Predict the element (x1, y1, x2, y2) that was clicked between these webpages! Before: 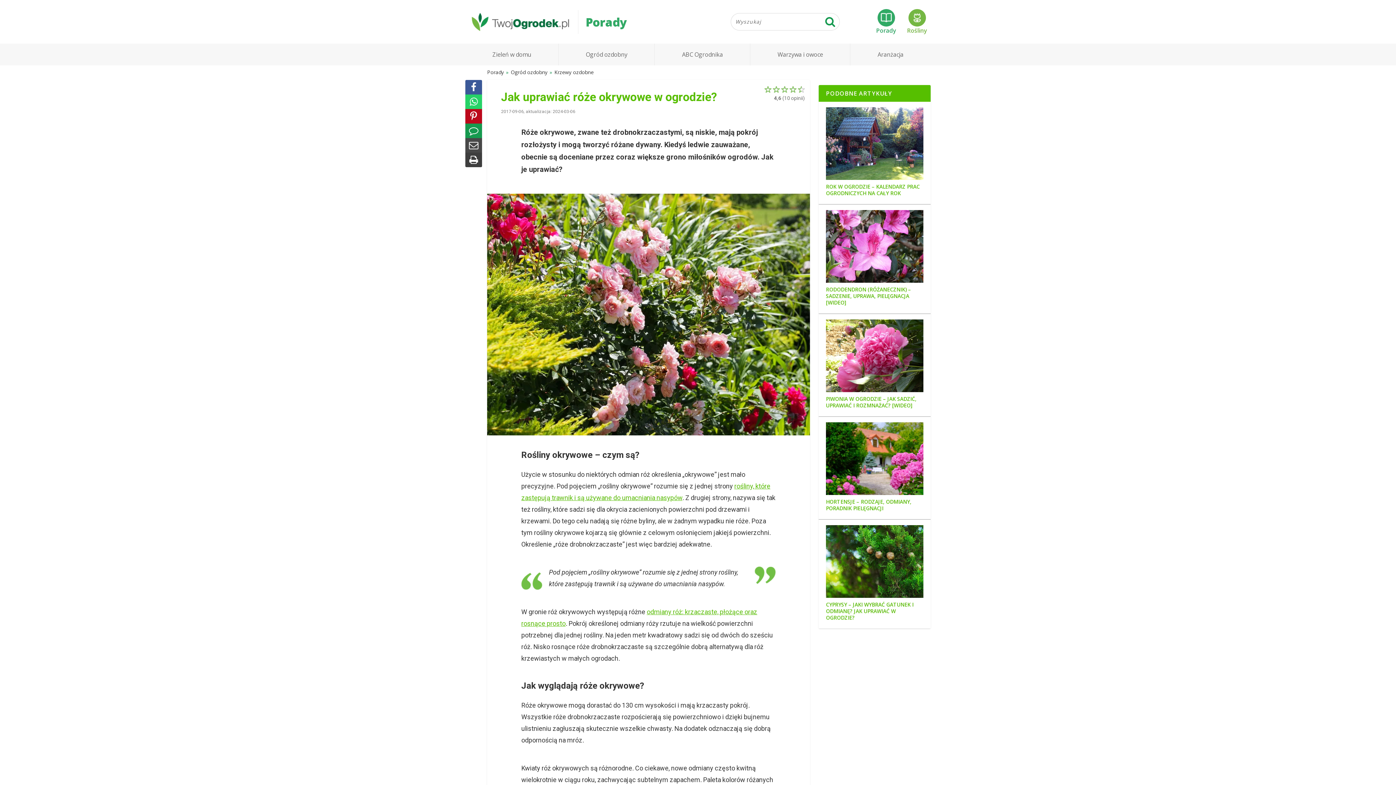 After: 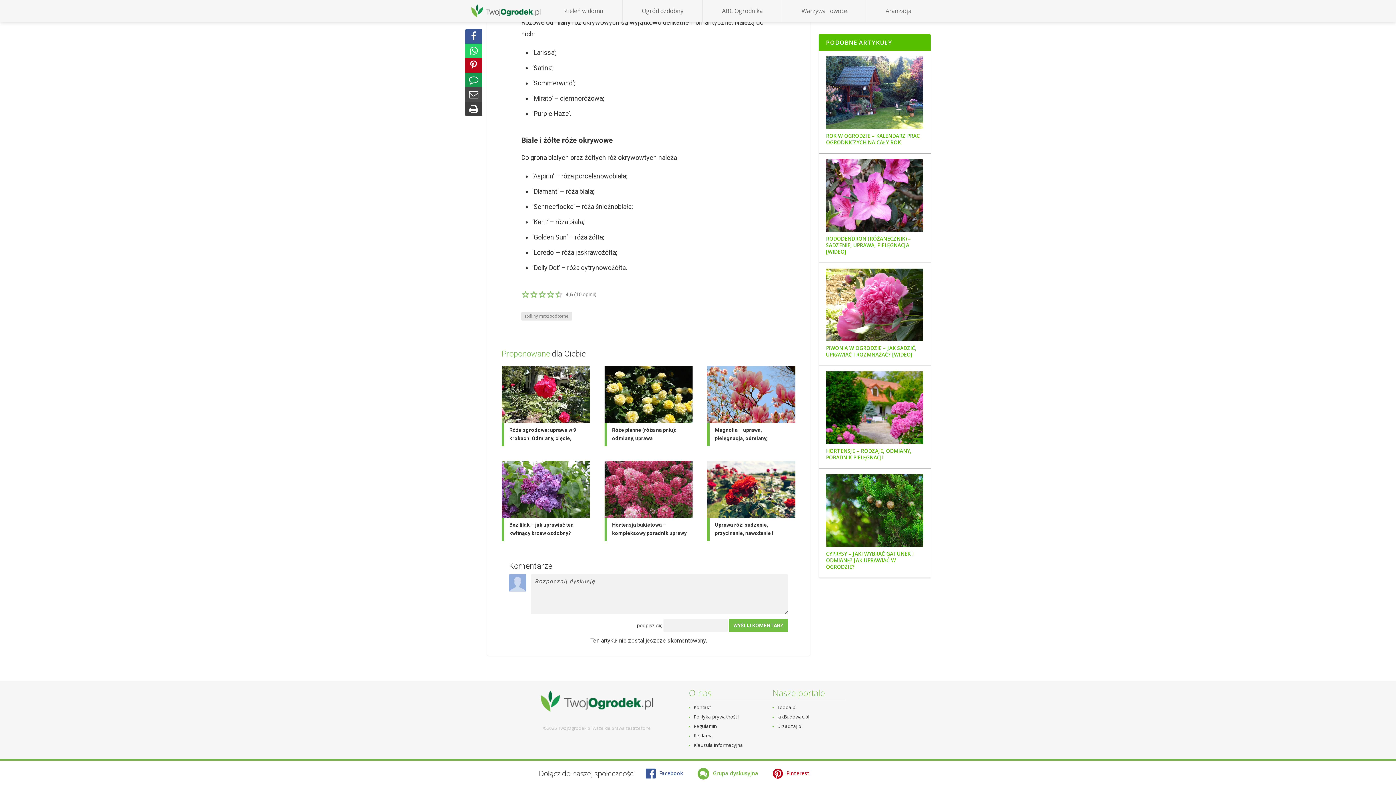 Action: bbox: (465, 123, 482, 138)